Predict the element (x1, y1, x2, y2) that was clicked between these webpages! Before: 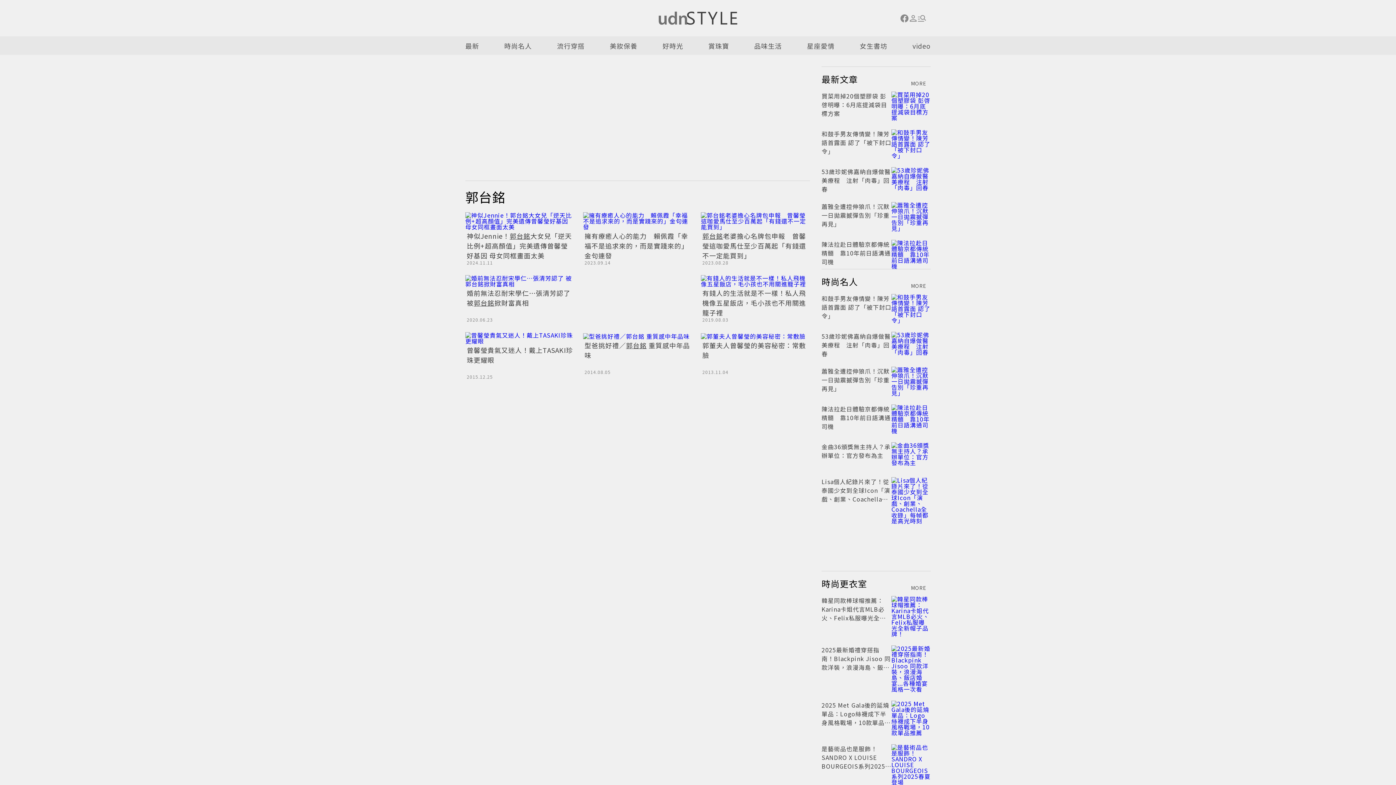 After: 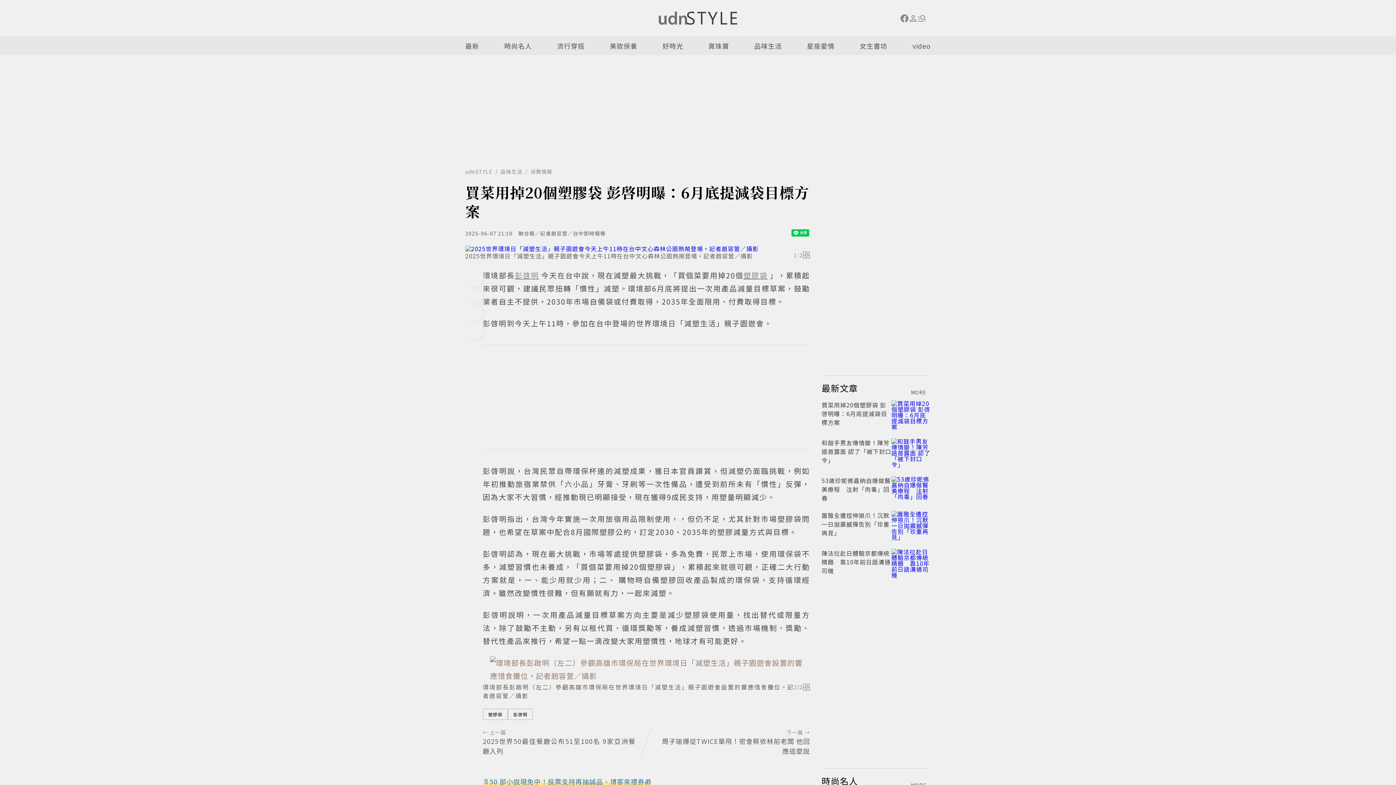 Action: bbox: (821, 400, 887, 426) label: 買菜用掉20個塑膠袋 彭啓明曝：6月底提減袋目標方案